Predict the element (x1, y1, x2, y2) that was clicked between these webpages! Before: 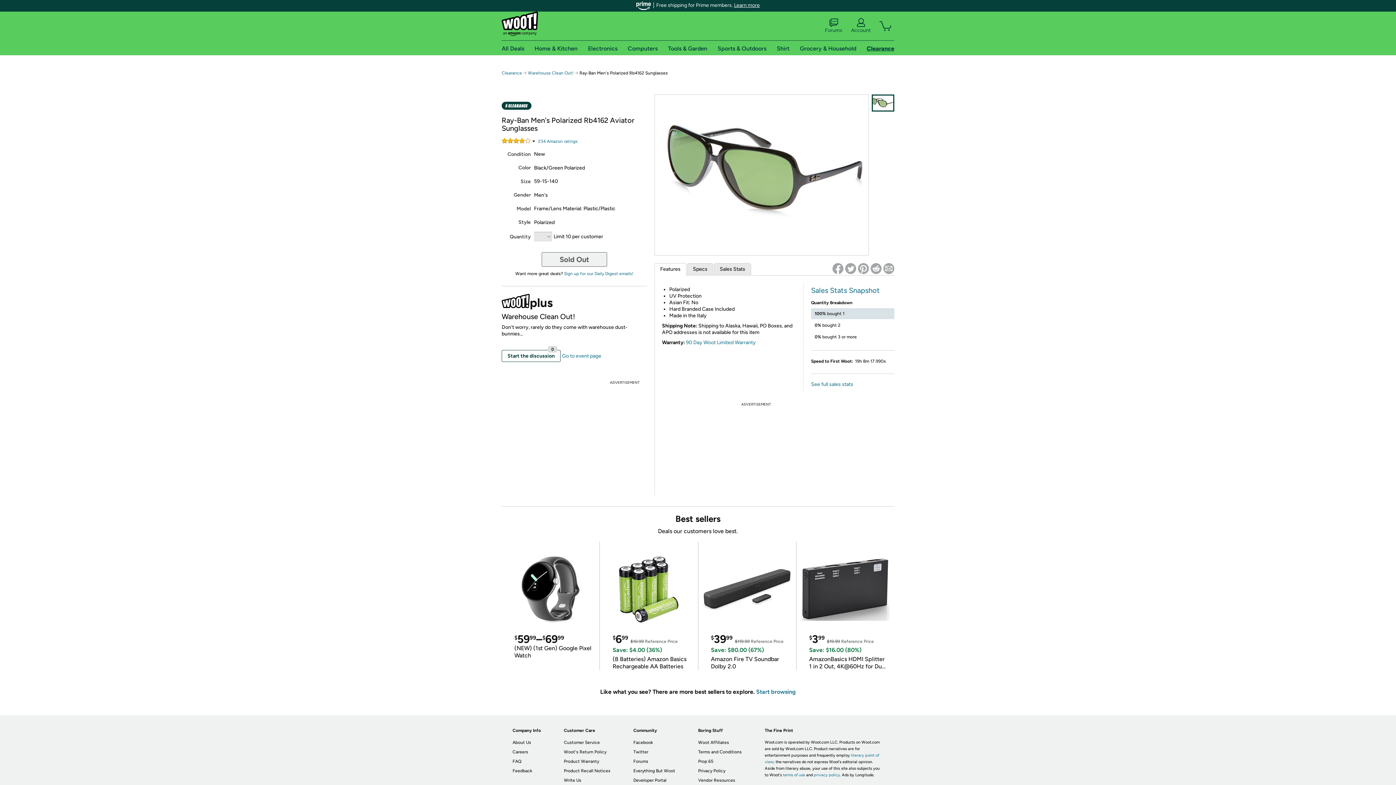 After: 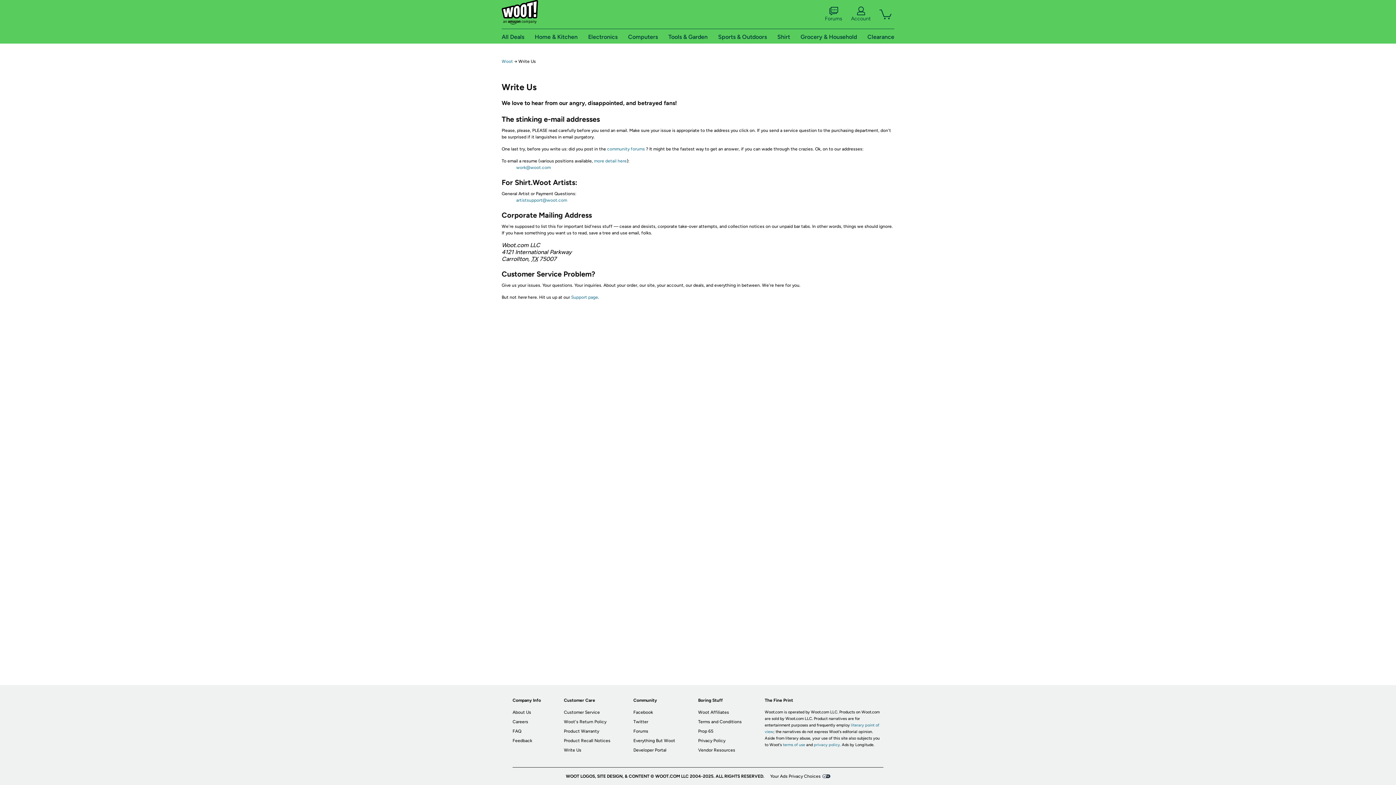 Action: bbox: (564, 778, 581, 783) label: Write Us